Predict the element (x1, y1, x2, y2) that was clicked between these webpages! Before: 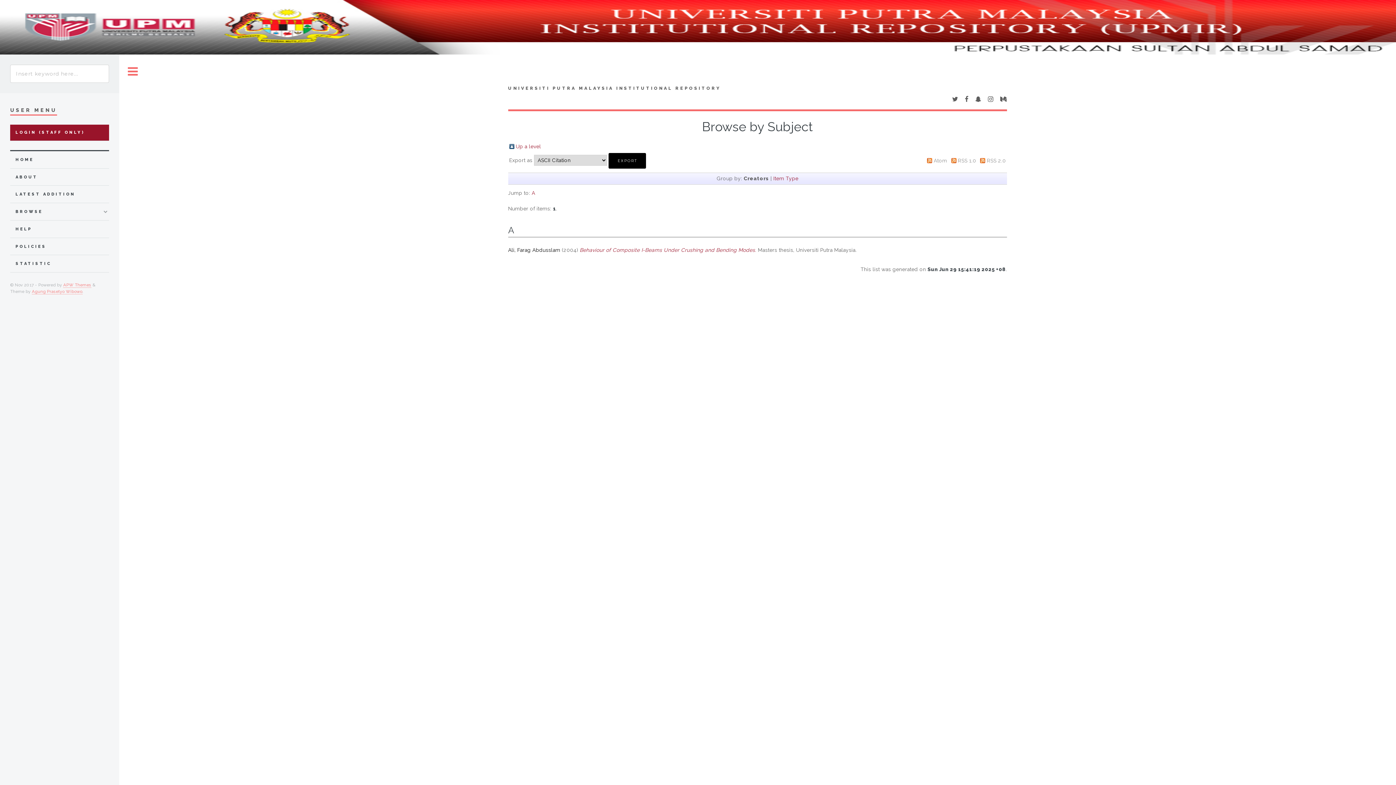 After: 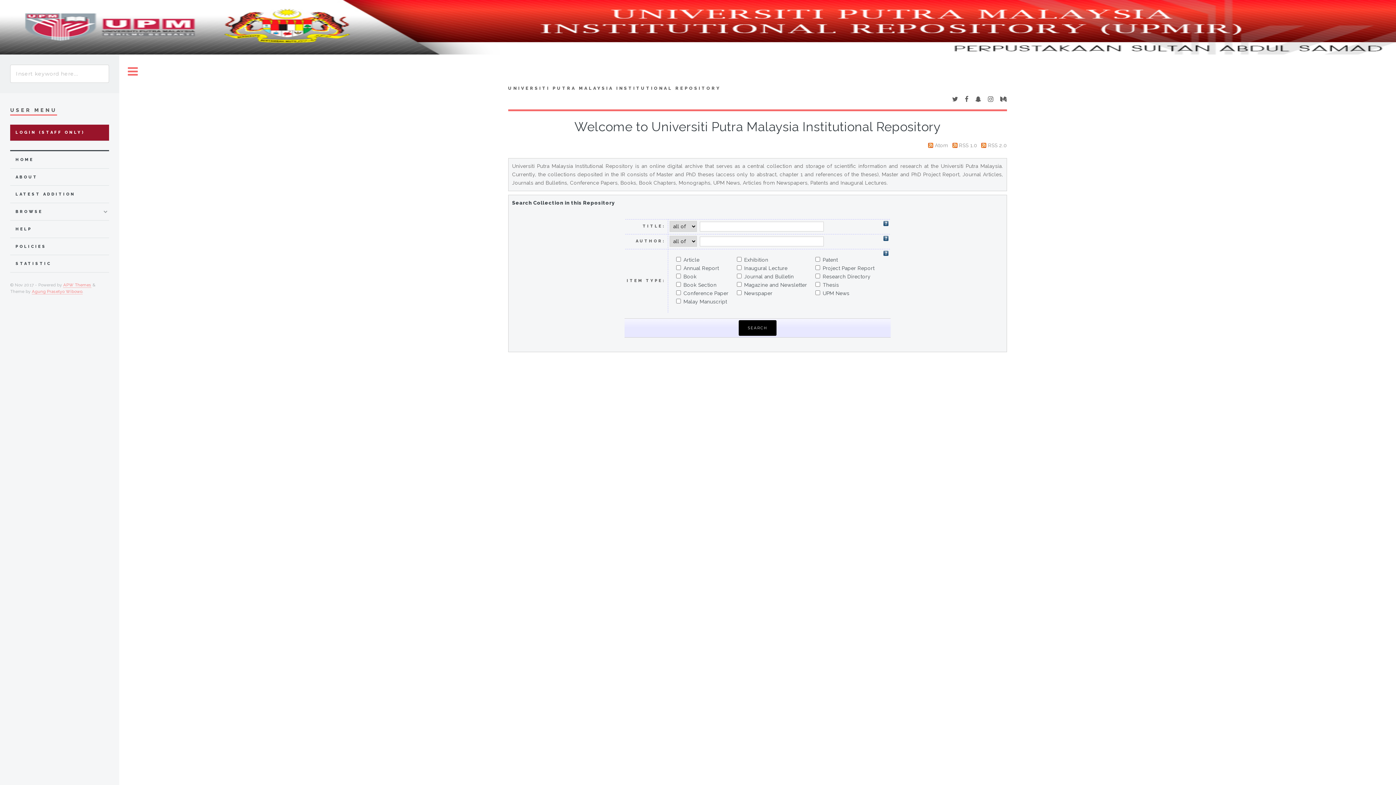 Action: bbox: (508, 85, 757, 104) label: UNIVERSITI PUTRA MALAYSIA INSTITUTIONAL REPOSITORY